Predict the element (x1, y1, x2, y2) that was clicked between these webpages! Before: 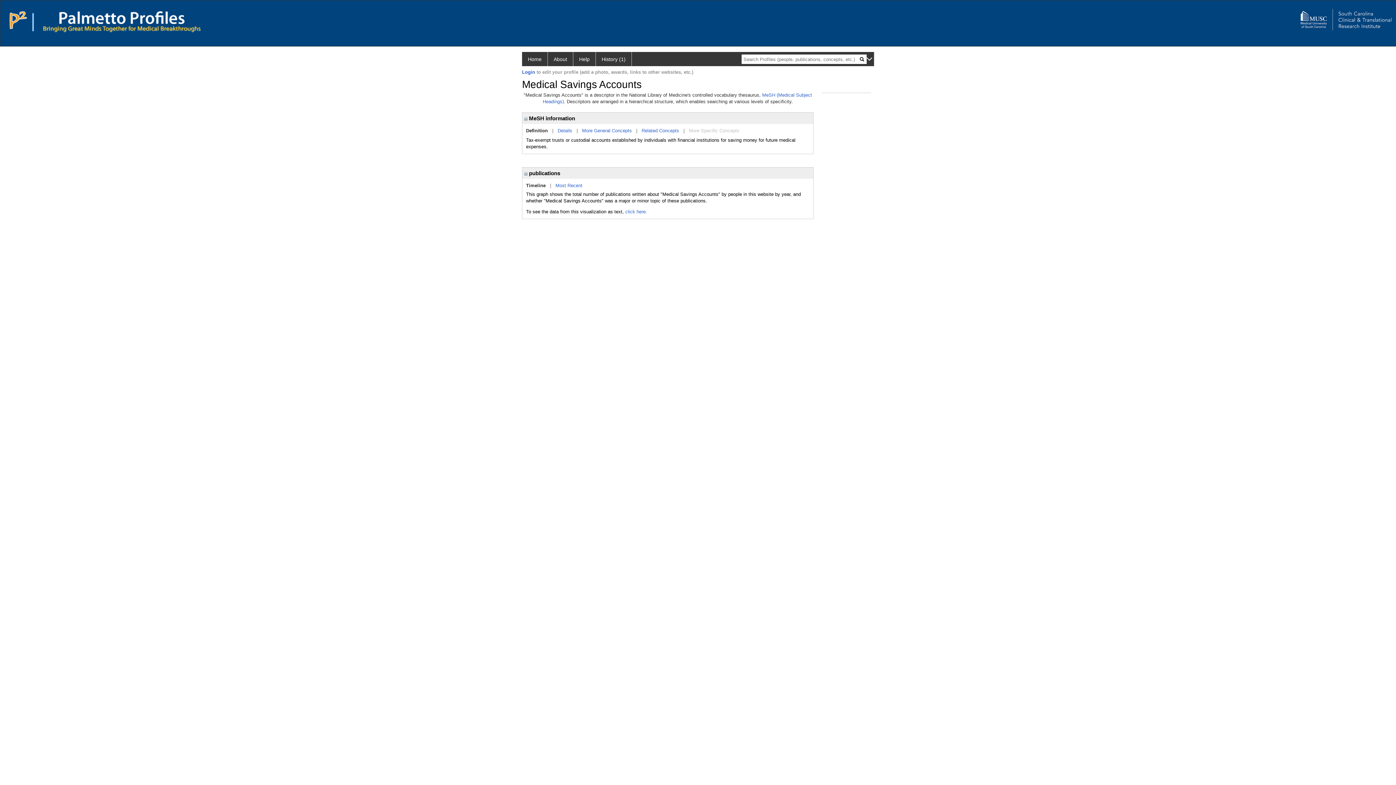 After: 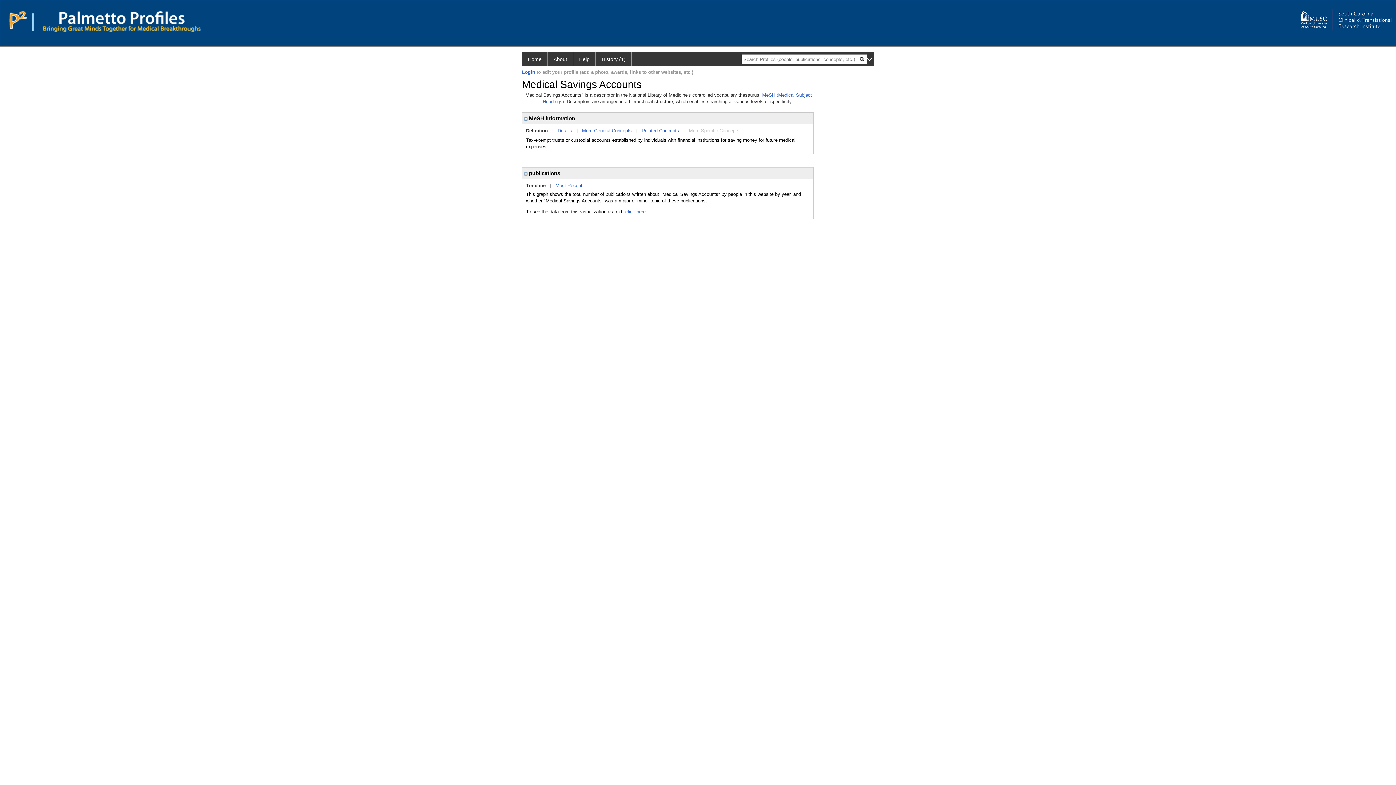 Action: label: Timeline bbox: (526, 182, 545, 188)